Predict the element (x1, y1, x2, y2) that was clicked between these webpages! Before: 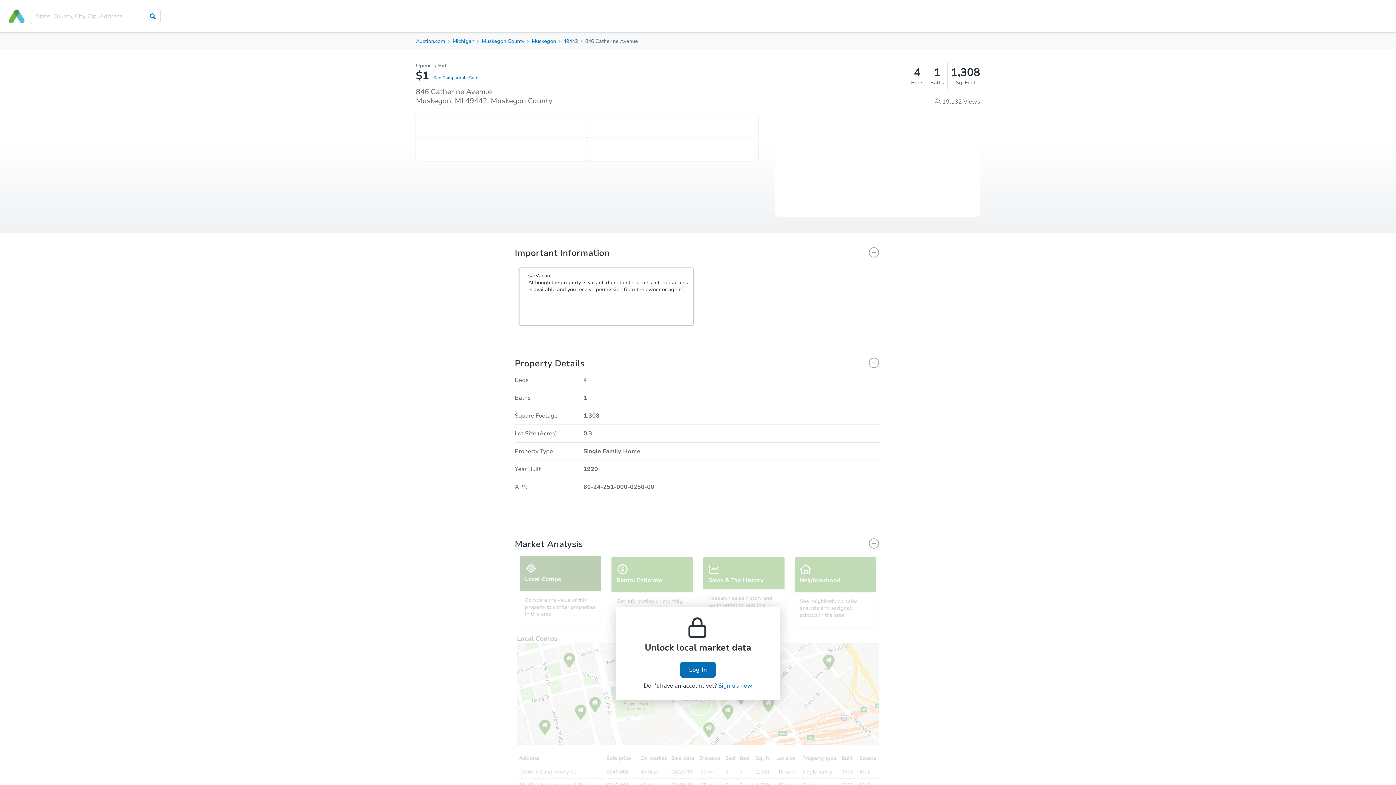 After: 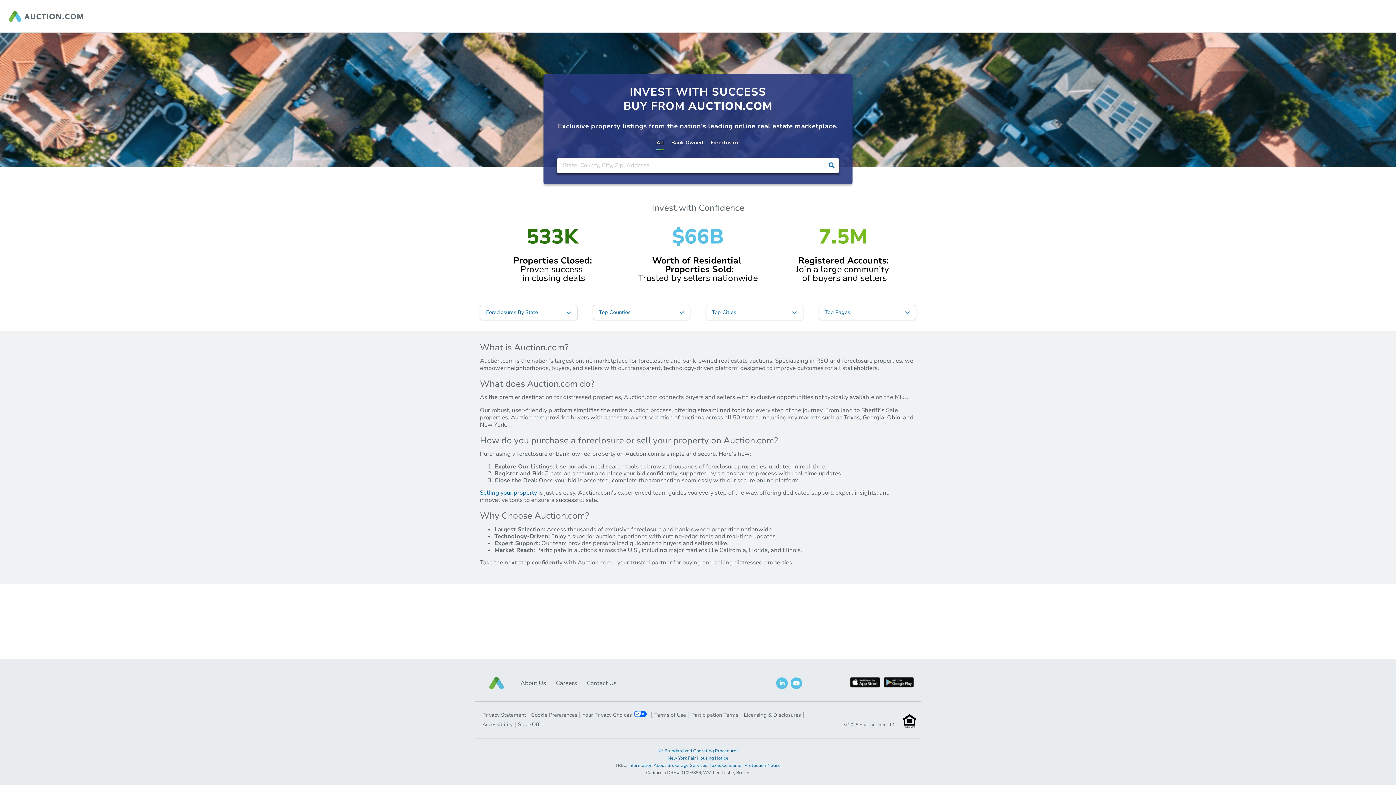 Action: bbox: (4, 0, 28, 32)